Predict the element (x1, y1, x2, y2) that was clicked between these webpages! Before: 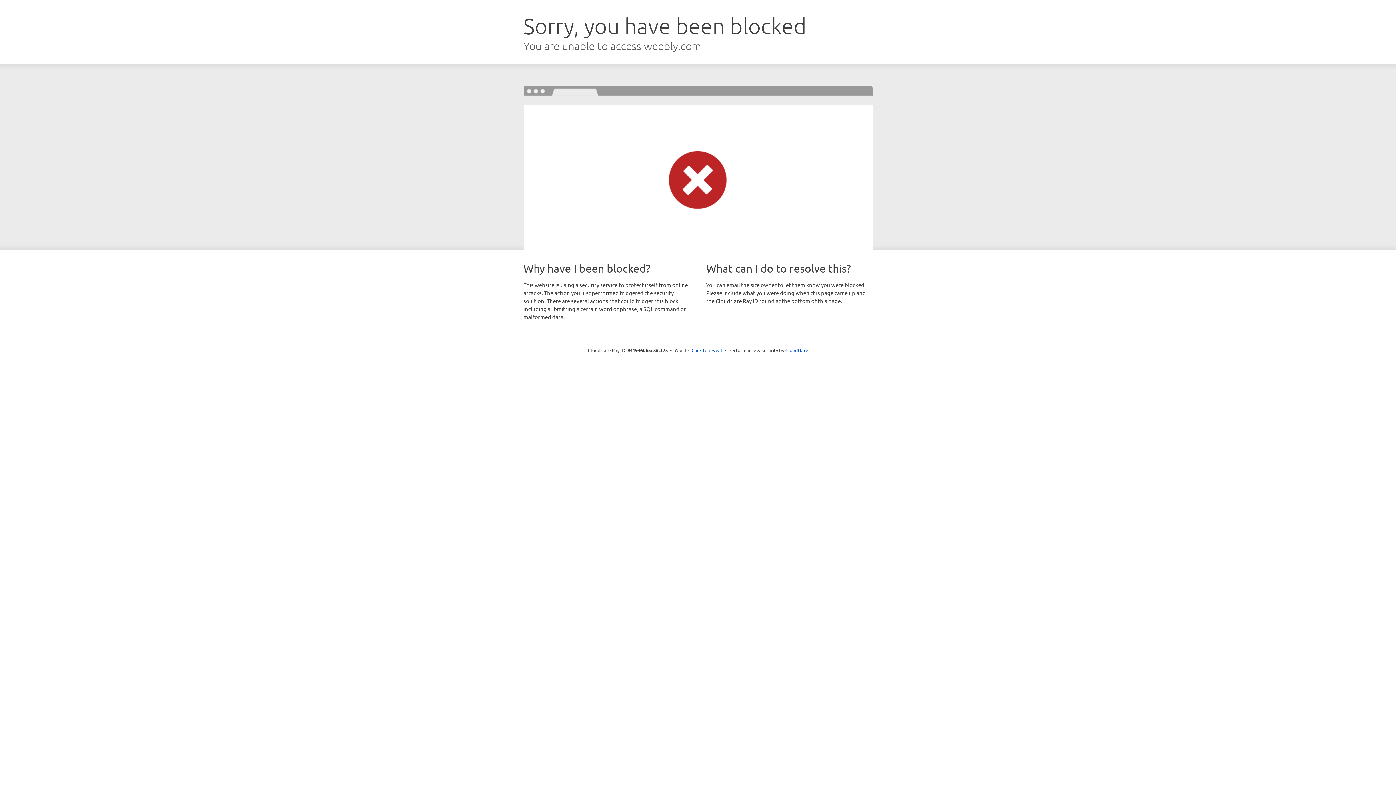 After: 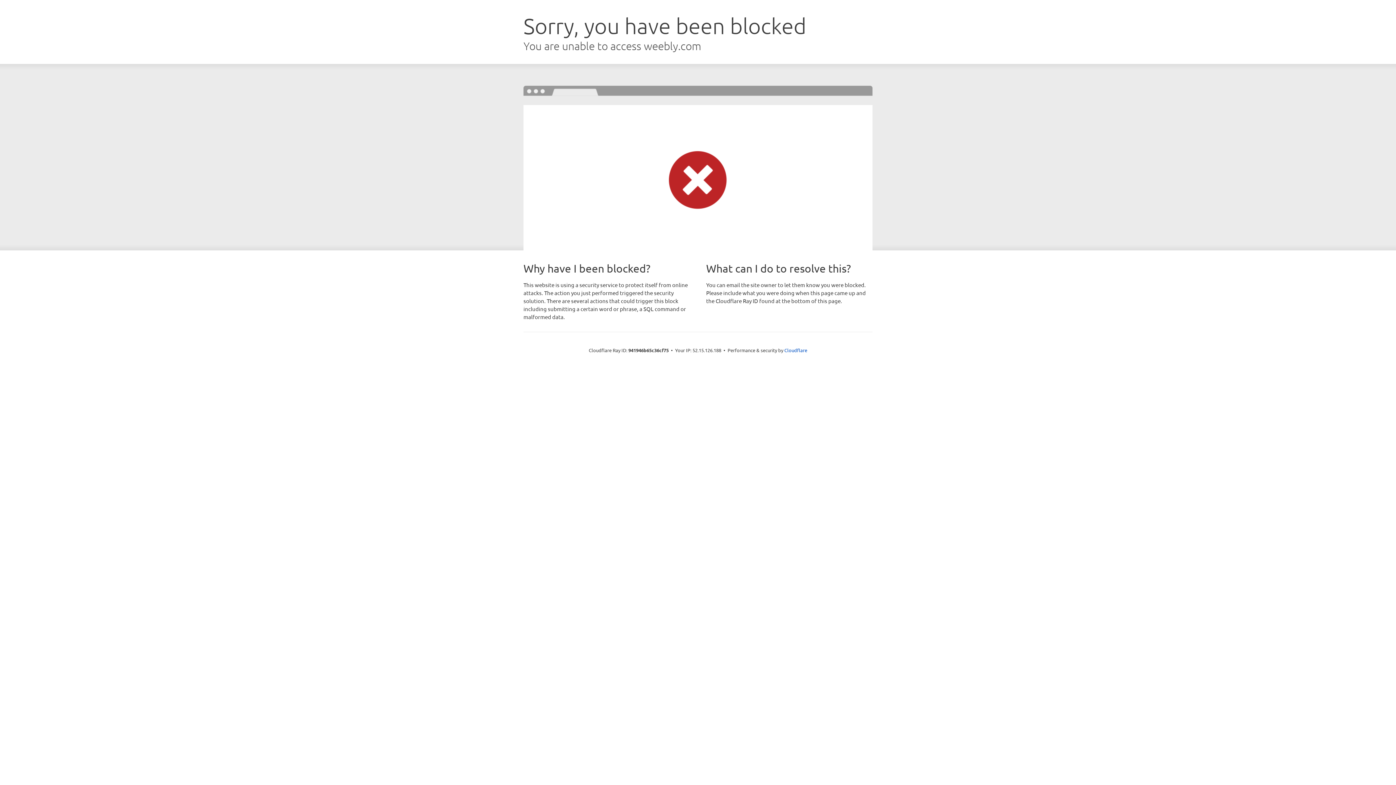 Action: label: Click to reveal bbox: (691, 346, 722, 353)